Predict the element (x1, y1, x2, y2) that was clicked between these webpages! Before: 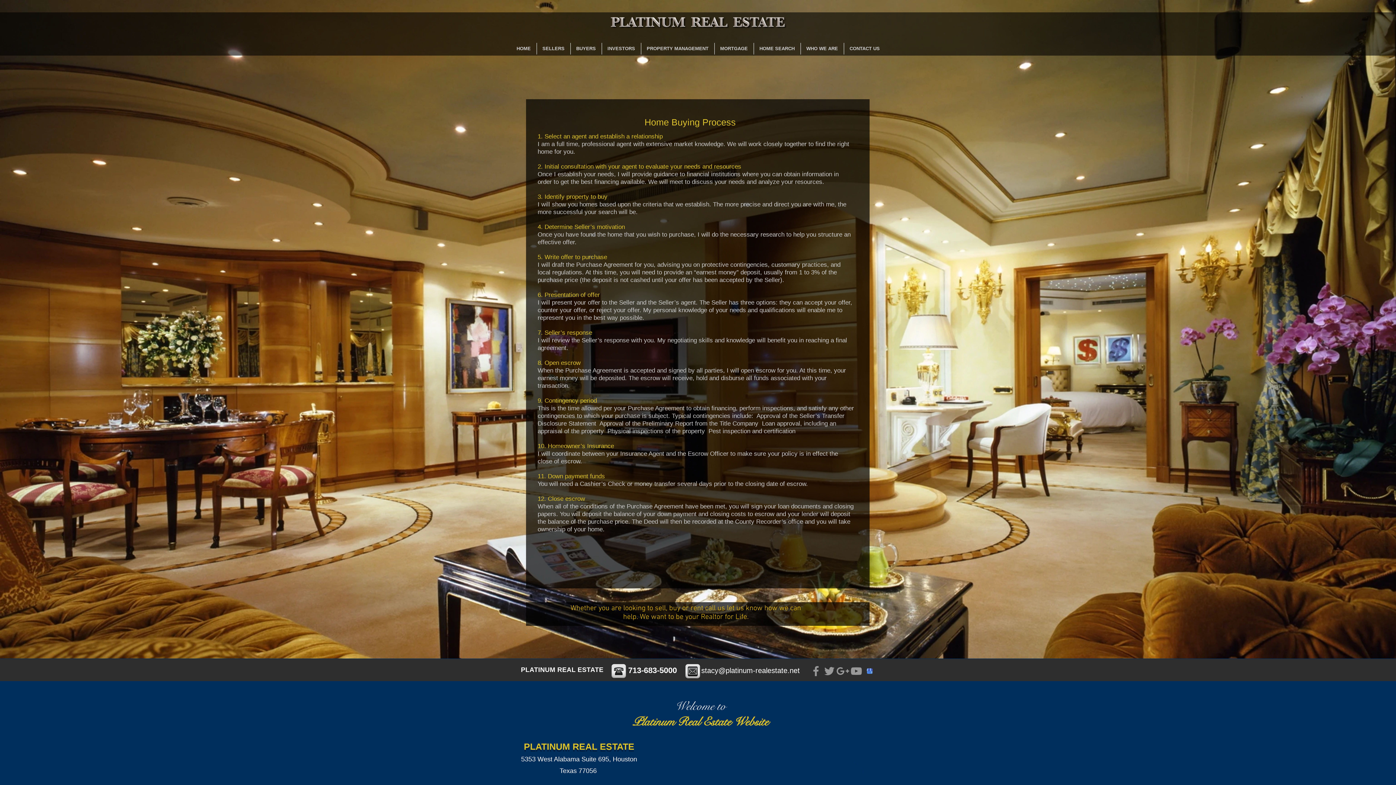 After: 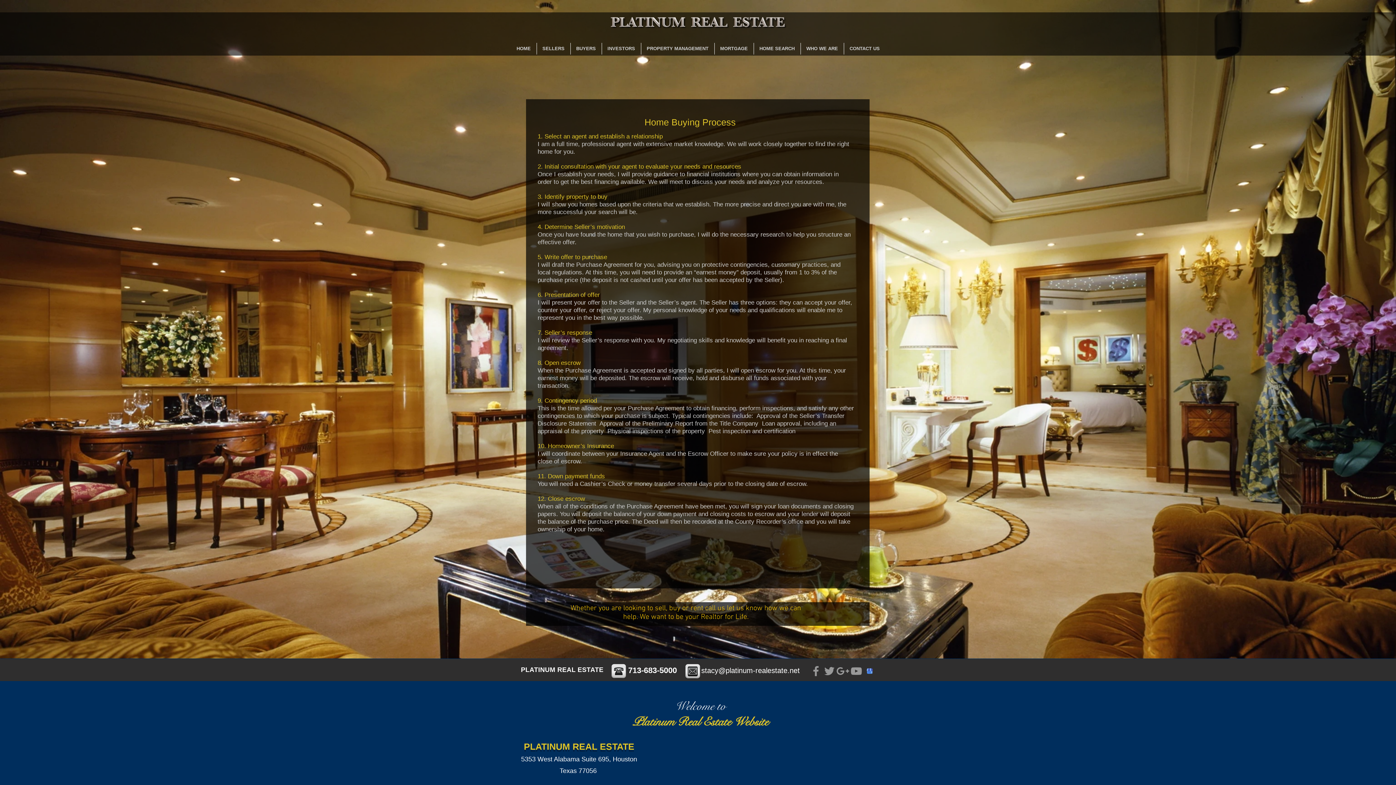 Action: bbox: (836, 664, 849, 678) label: Grey Google+ Icon